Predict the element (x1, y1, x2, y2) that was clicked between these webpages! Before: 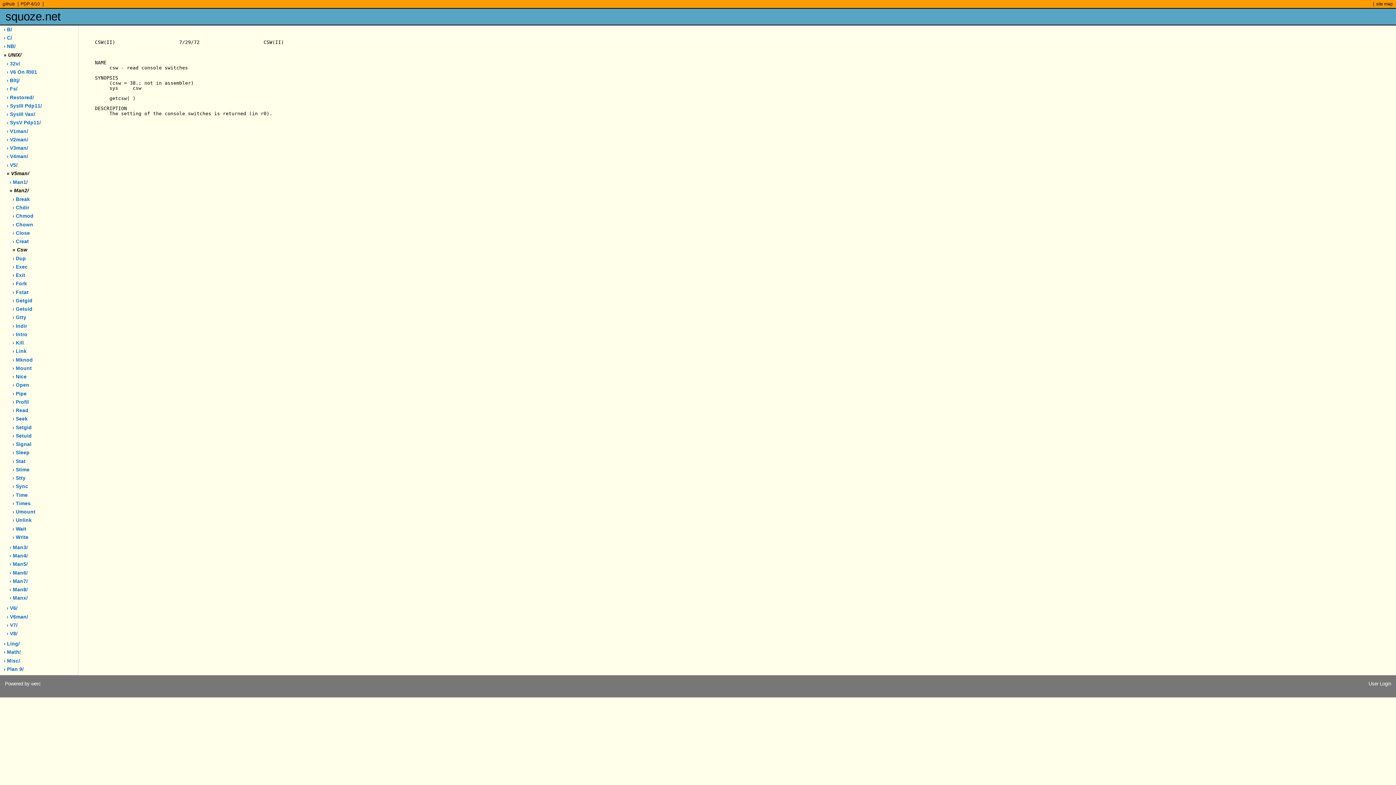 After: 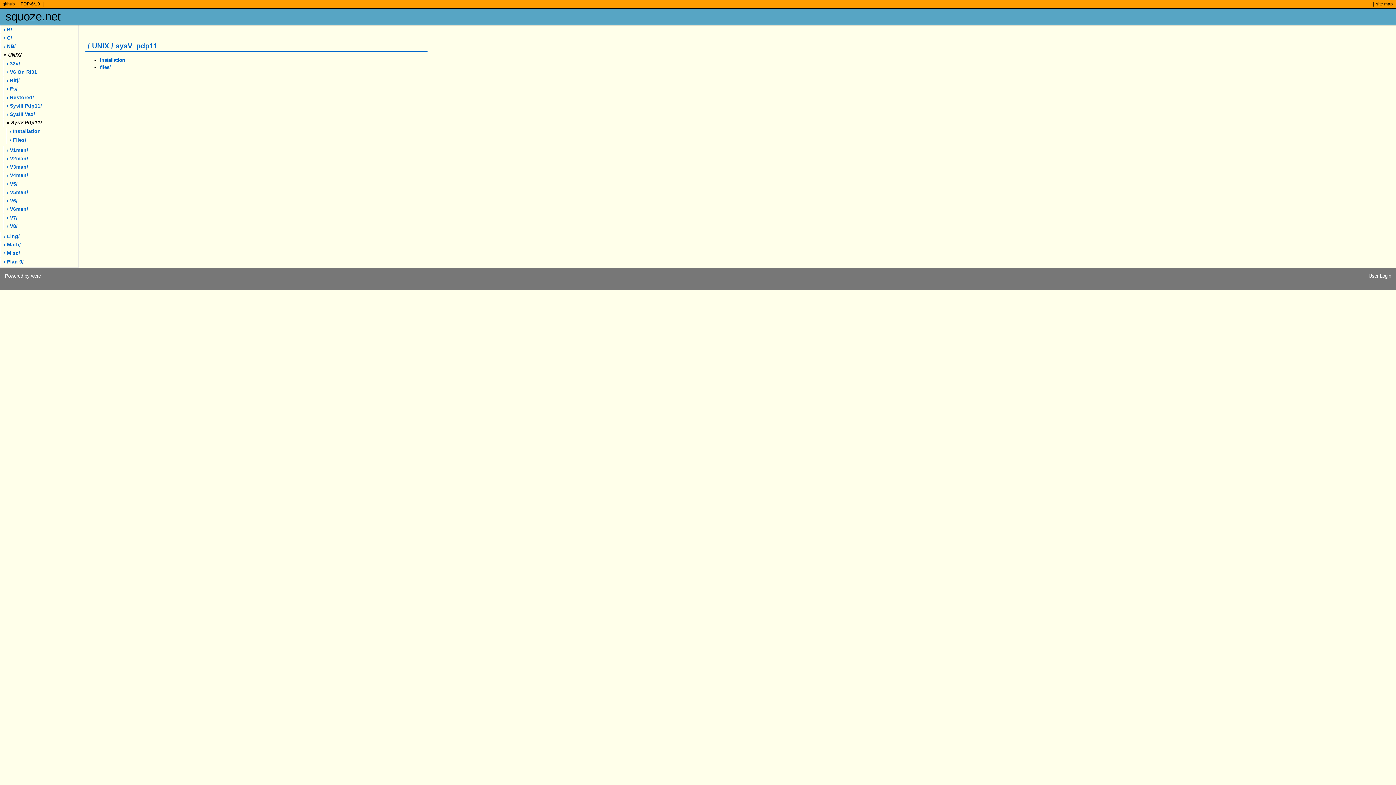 Action: bbox: (2, 118, 78, 126) label: › SysV Pdp11/